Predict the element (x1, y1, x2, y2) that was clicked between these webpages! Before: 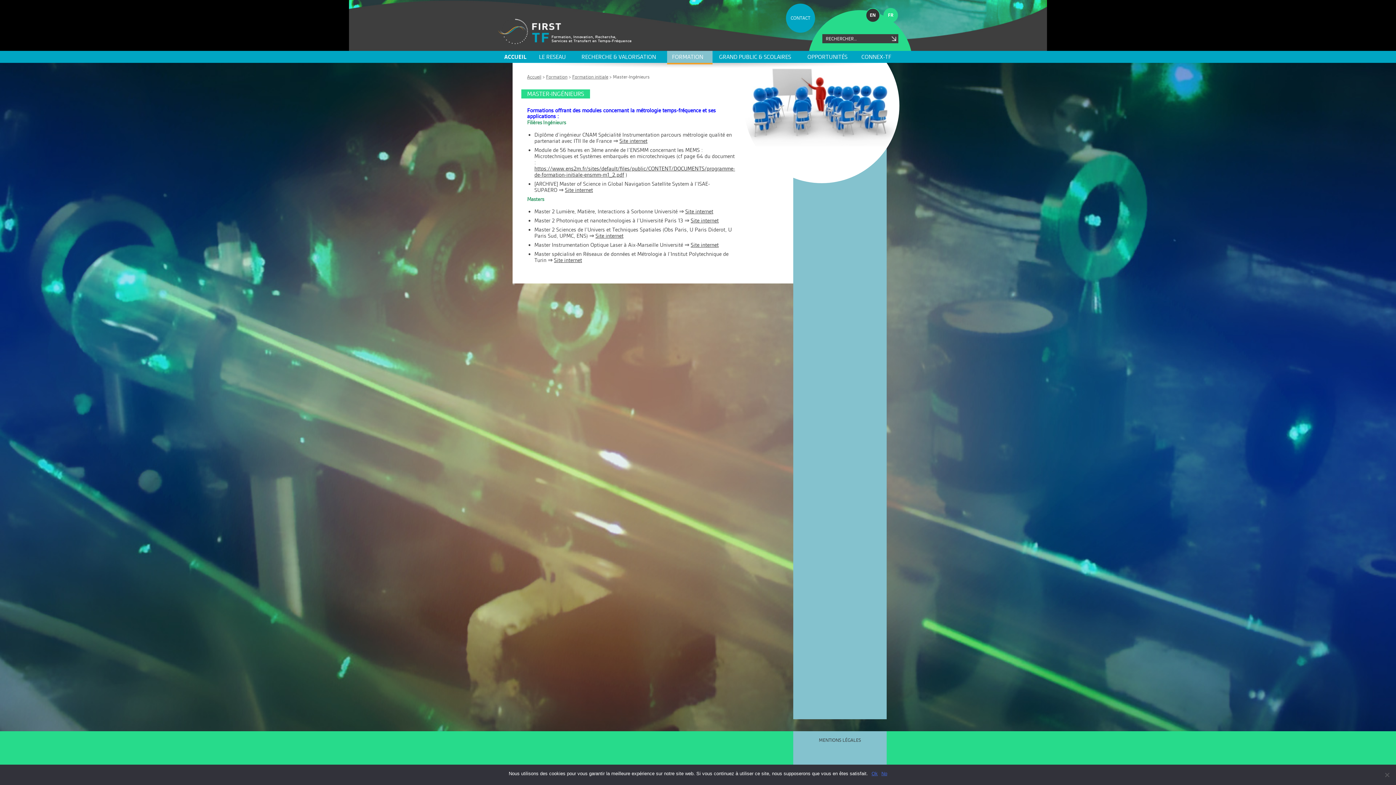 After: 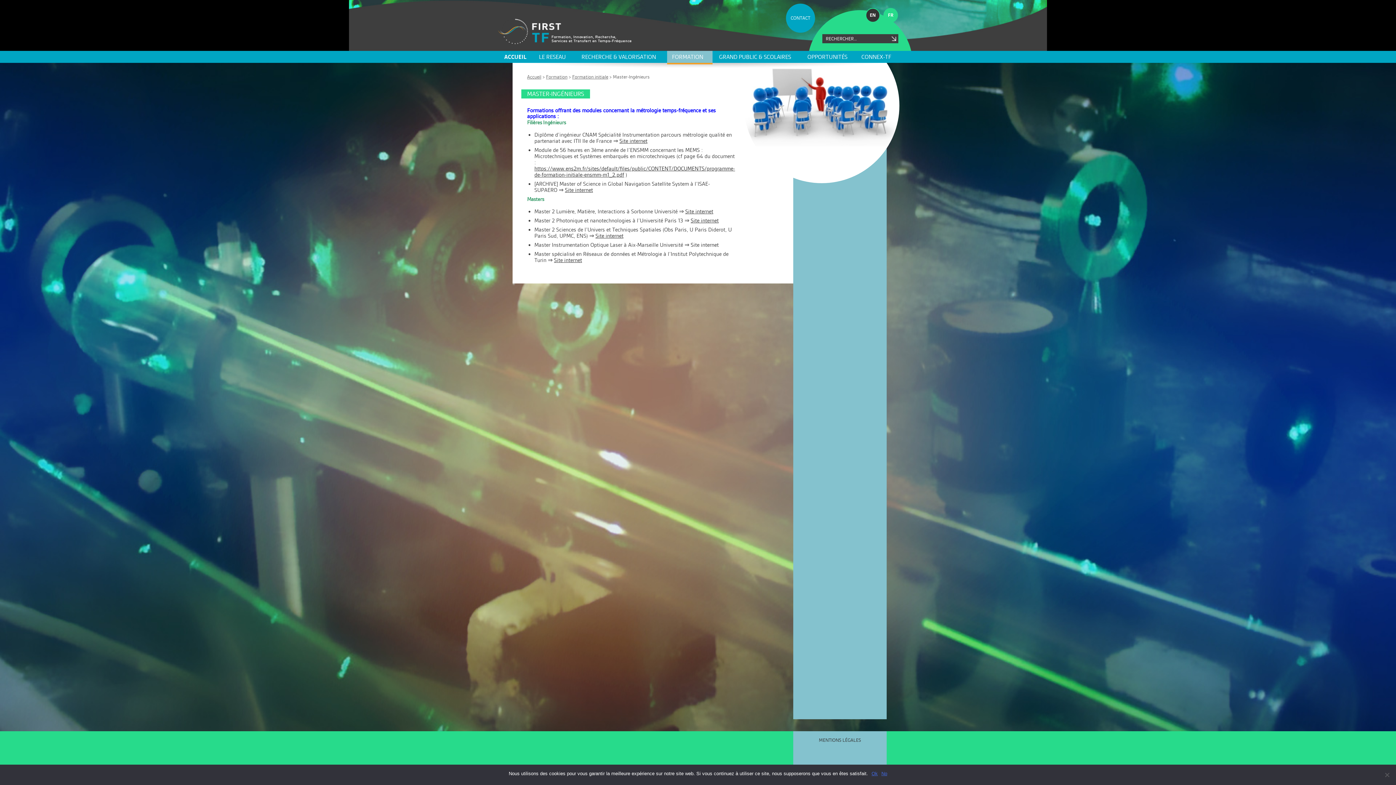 Action: label: Site internet bbox: (690, 241, 718, 248)